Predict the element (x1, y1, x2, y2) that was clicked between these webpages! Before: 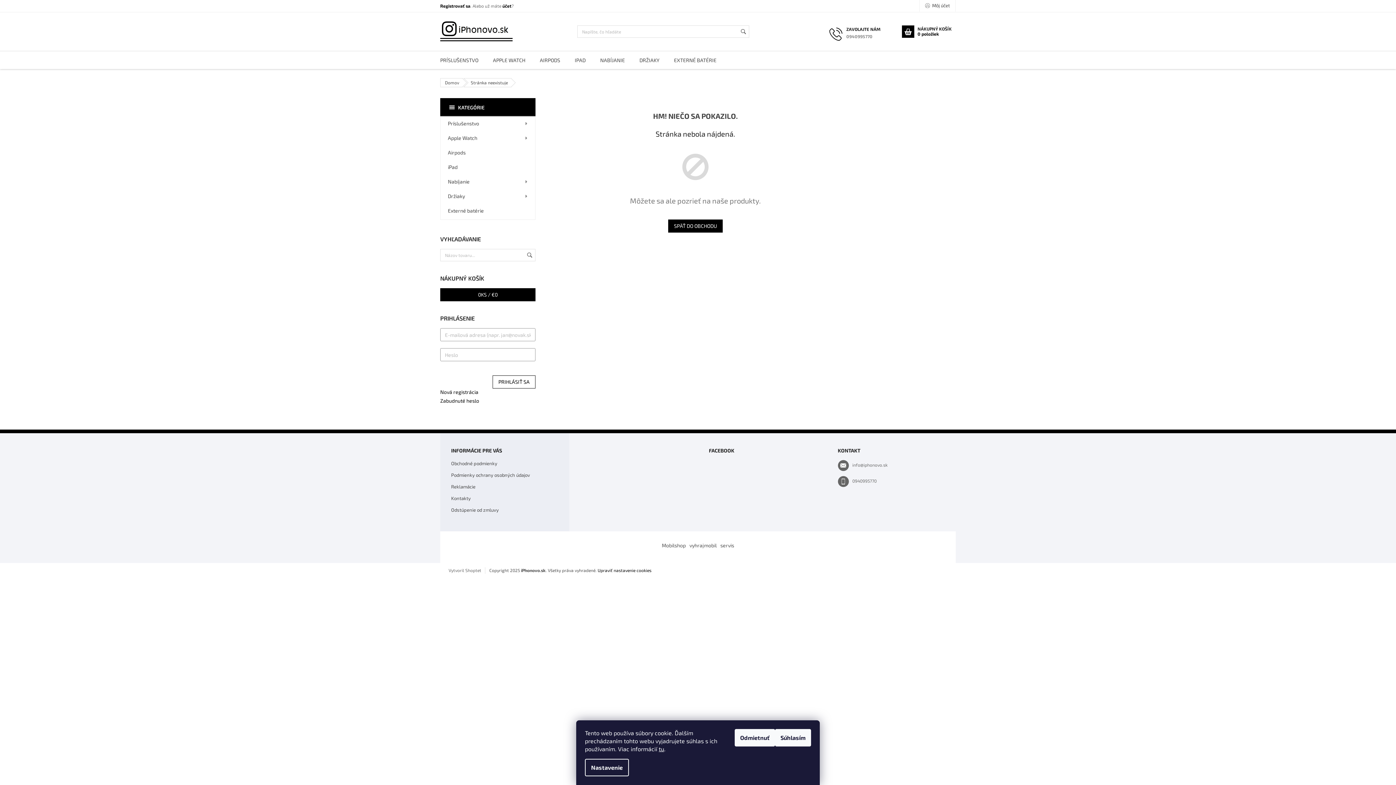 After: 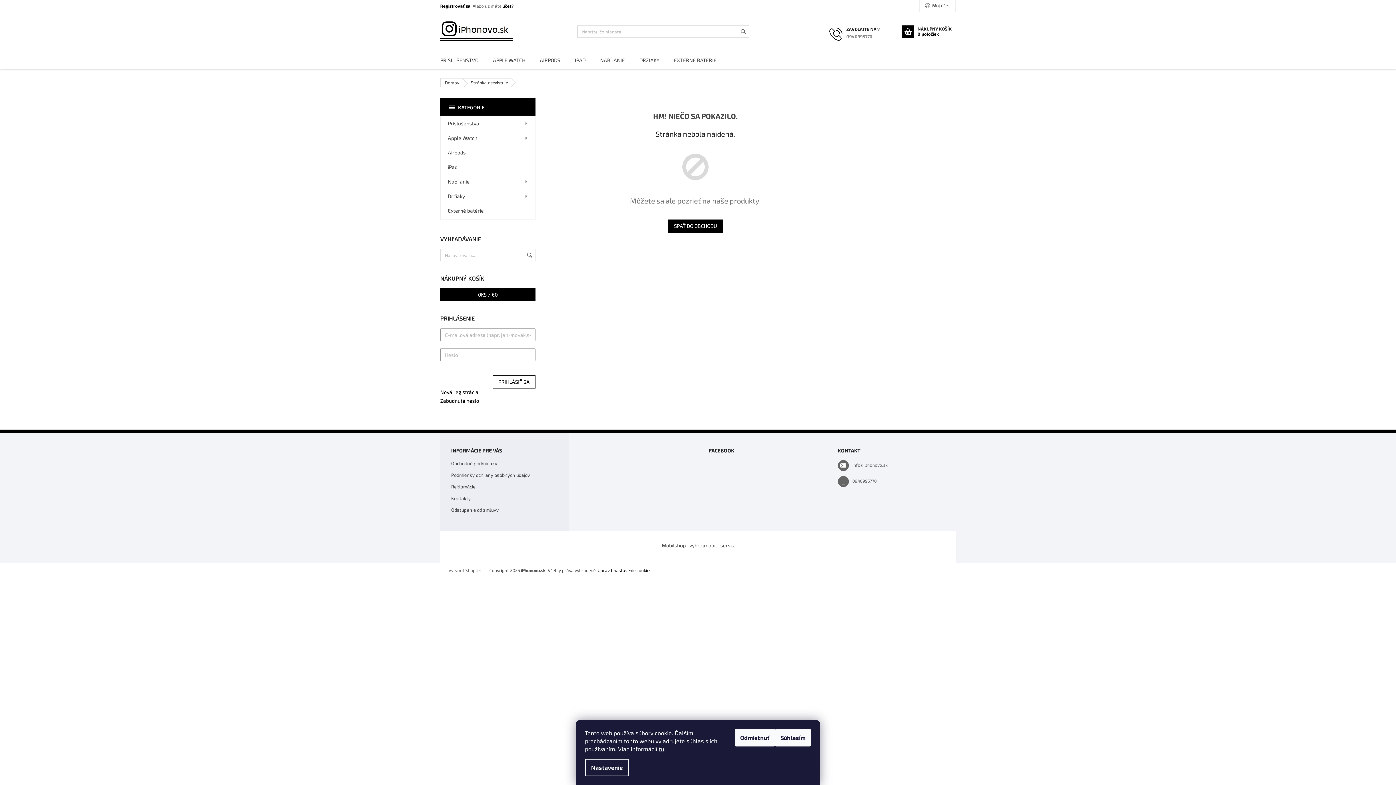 Action: label: Upraviť nastavenie cookies bbox: (597, 567, 651, 572)